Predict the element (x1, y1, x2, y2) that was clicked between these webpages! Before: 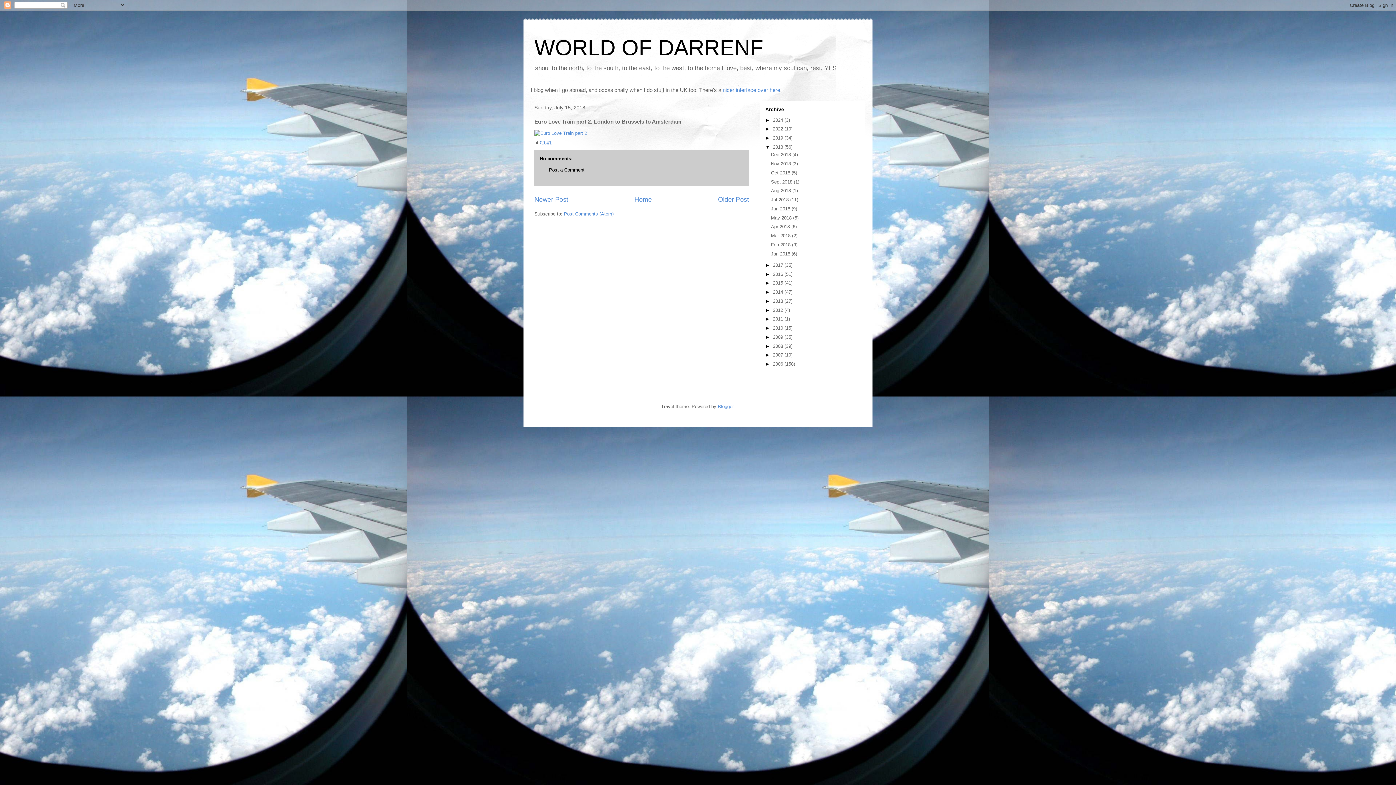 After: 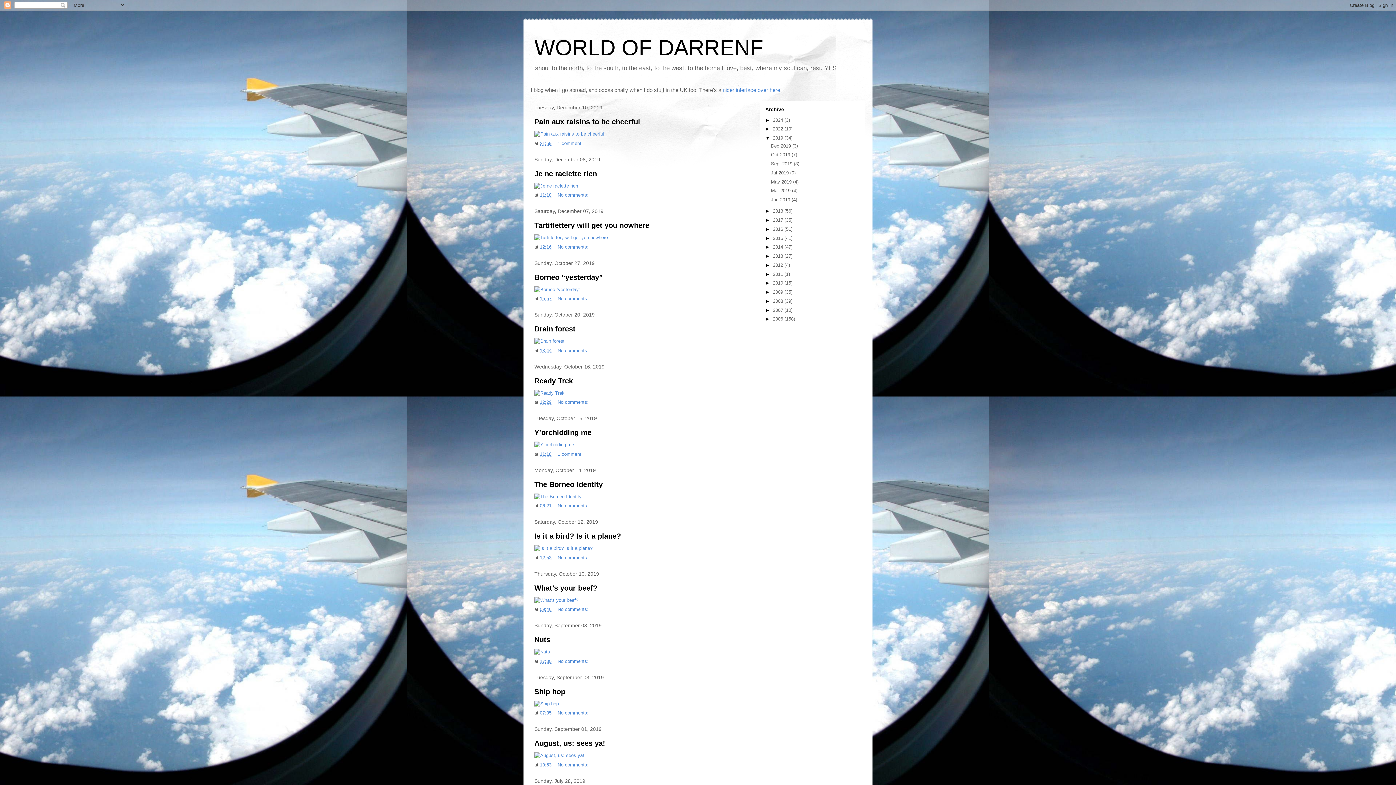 Action: label: 2019  bbox: (773, 135, 784, 140)